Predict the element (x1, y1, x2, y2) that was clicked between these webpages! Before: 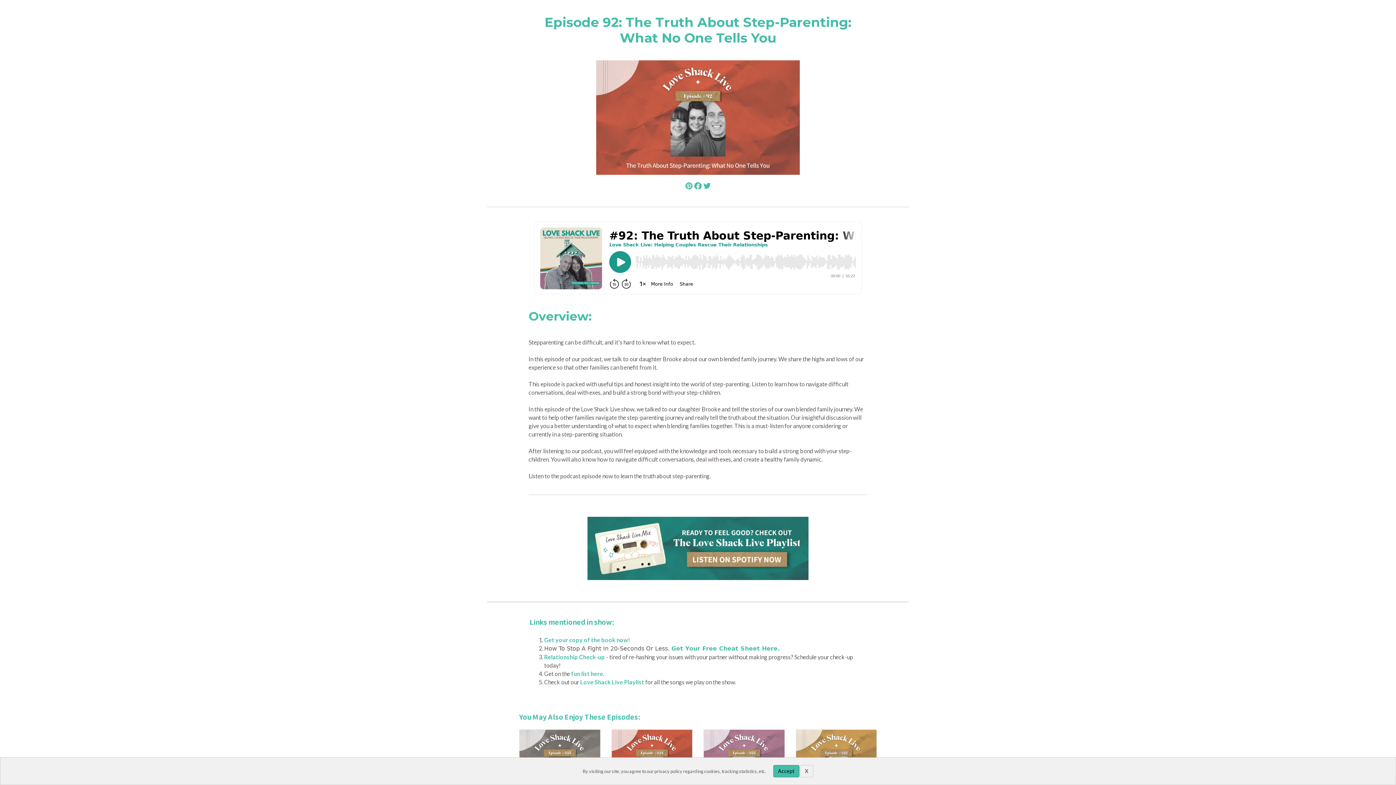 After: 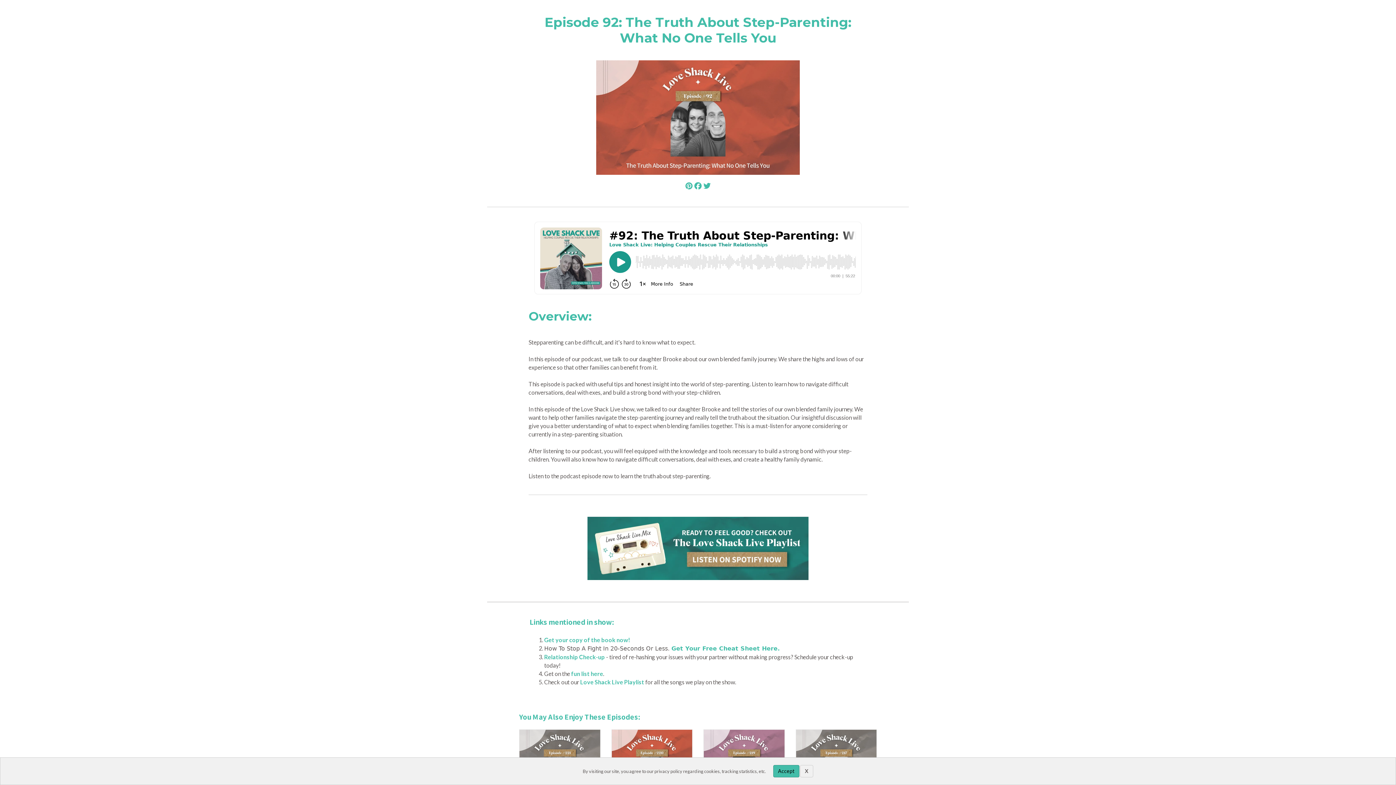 Action: bbox: (587, 544, 808, 551)